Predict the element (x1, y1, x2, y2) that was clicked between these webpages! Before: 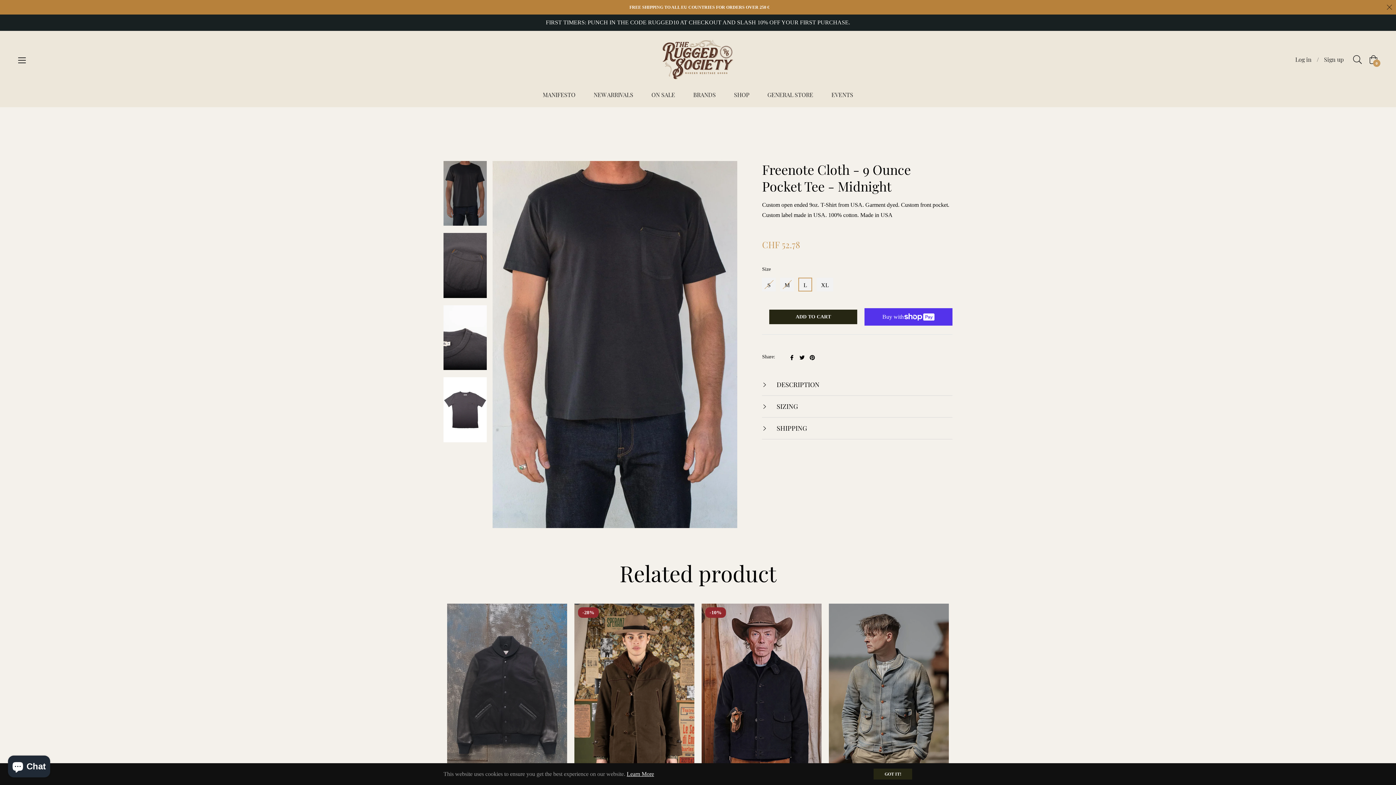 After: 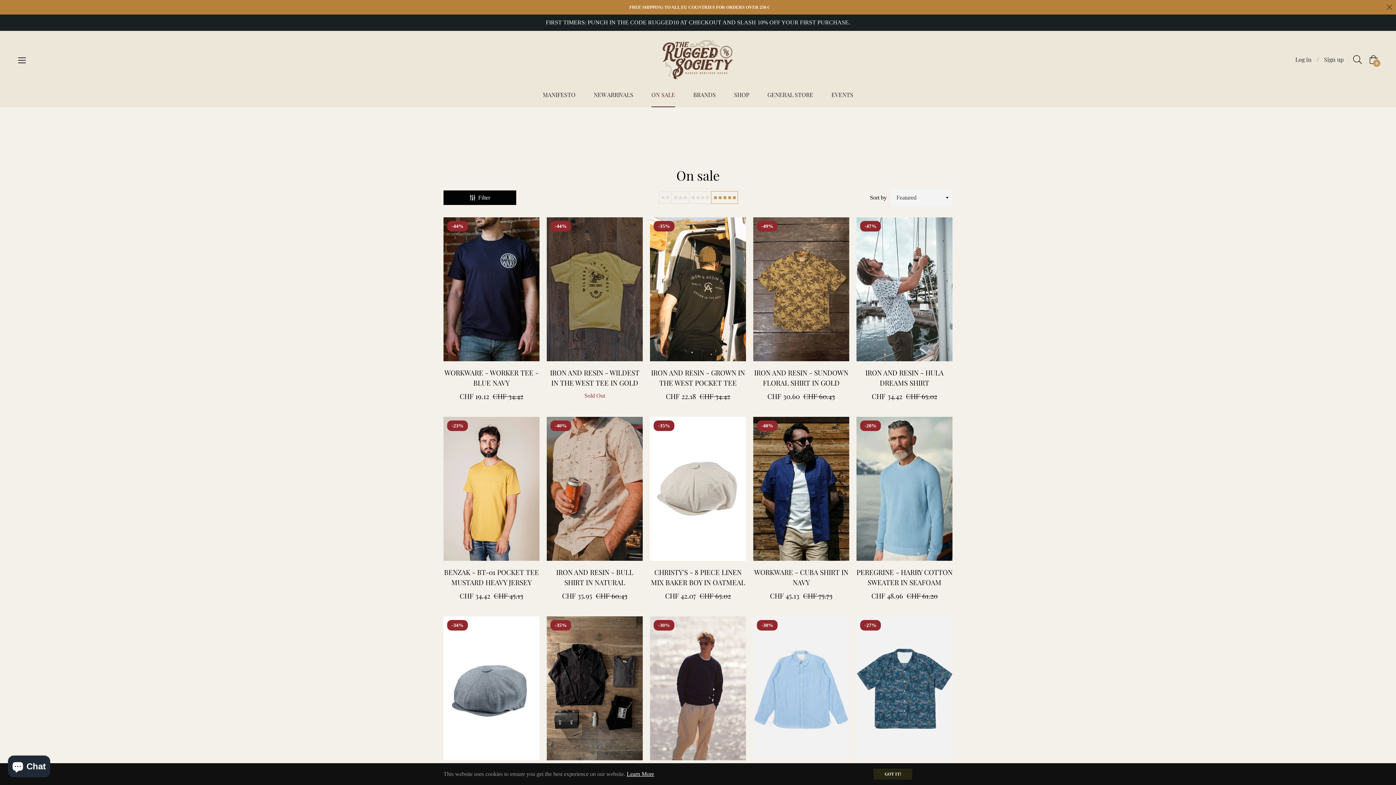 Action: label: ON SALE bbox: (642, 82, 684, 107)